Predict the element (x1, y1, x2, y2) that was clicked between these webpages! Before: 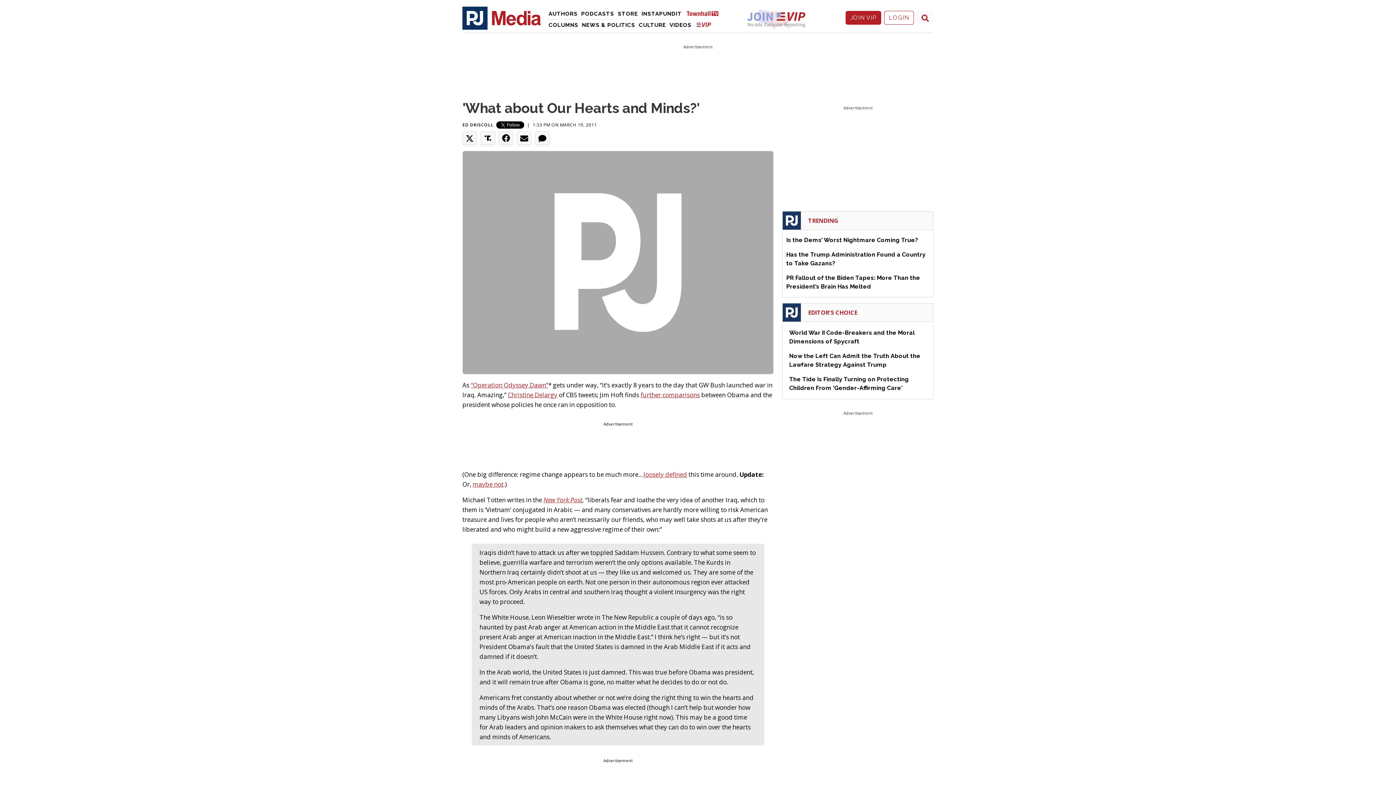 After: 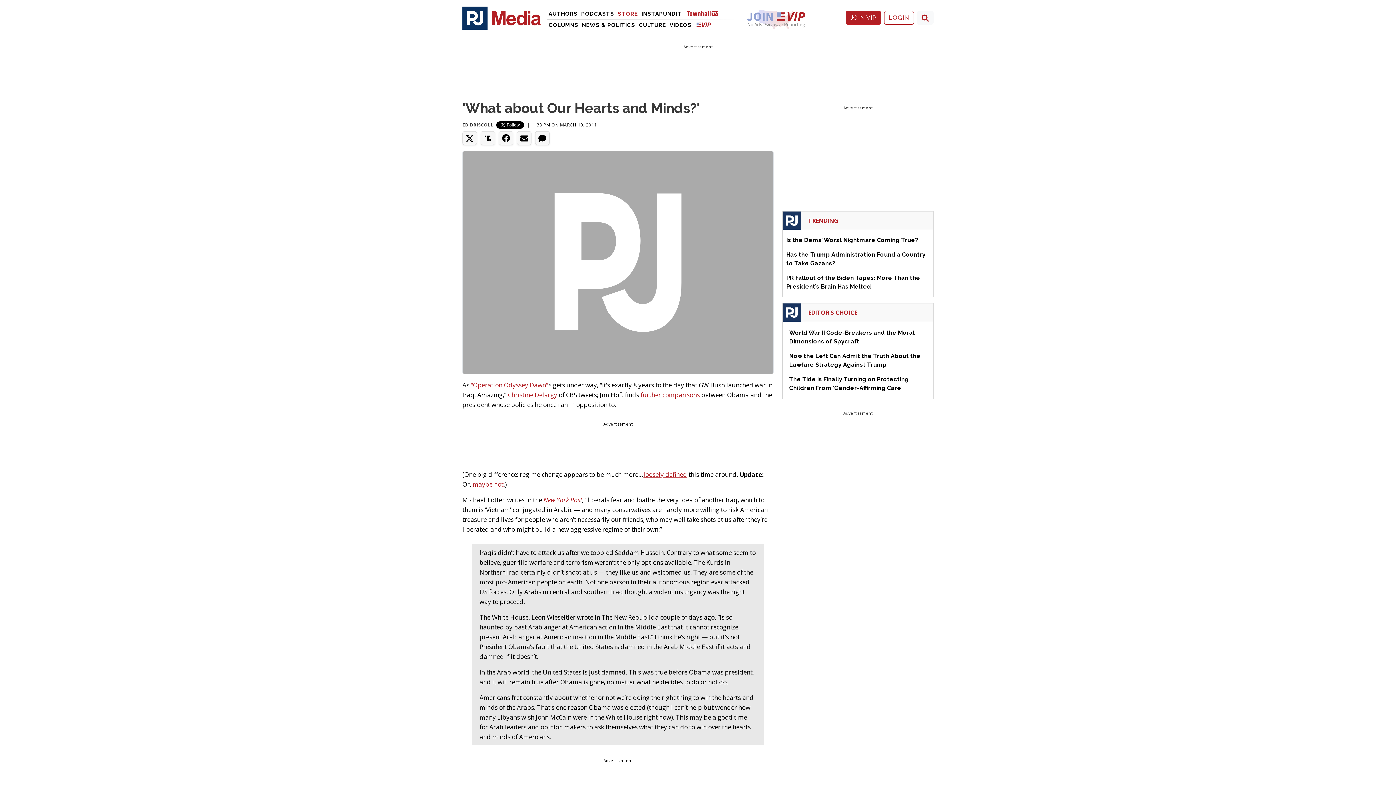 Action: bbox: (616, 8, 639, 19) label: Videos